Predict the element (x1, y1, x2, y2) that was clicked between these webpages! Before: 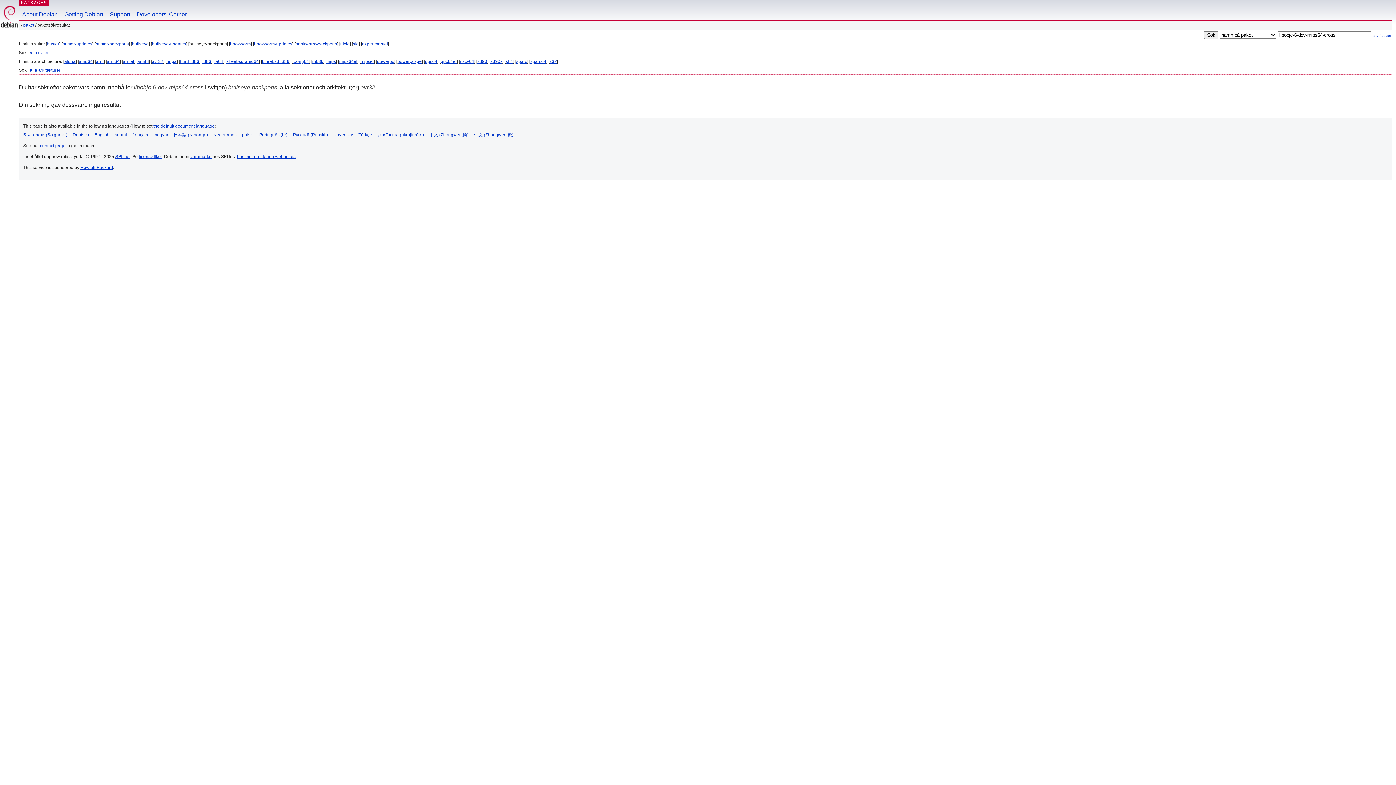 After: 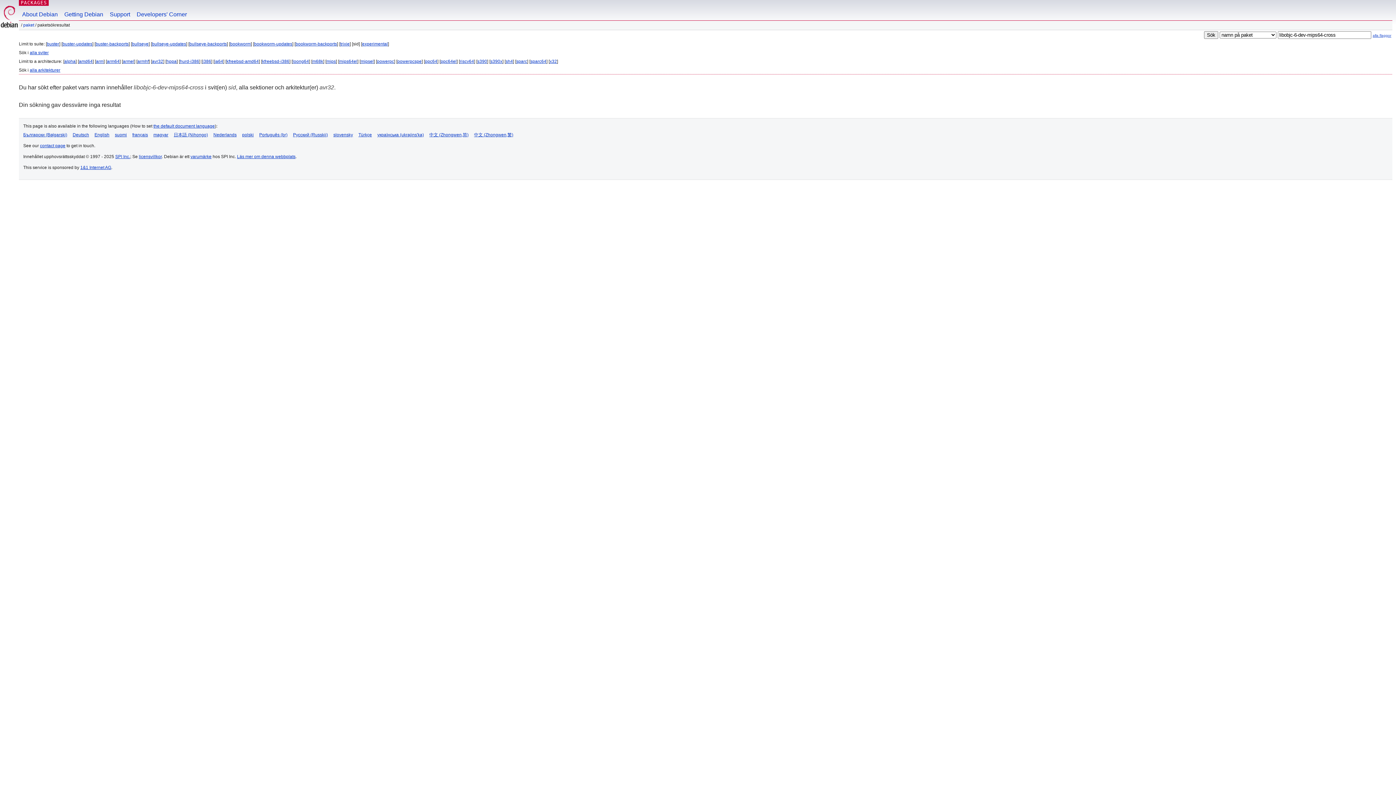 Action: bbox: (353, 41, 358, 46) label: sid